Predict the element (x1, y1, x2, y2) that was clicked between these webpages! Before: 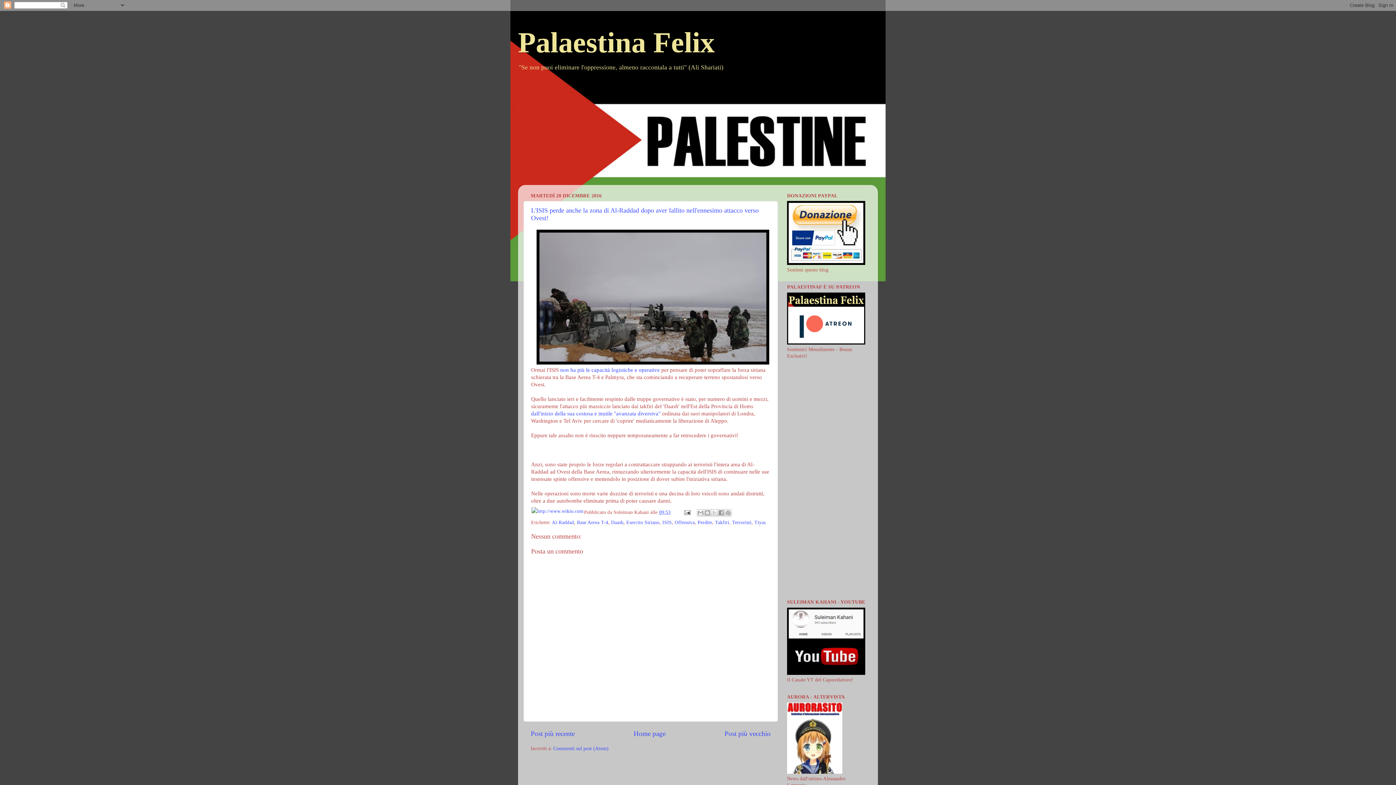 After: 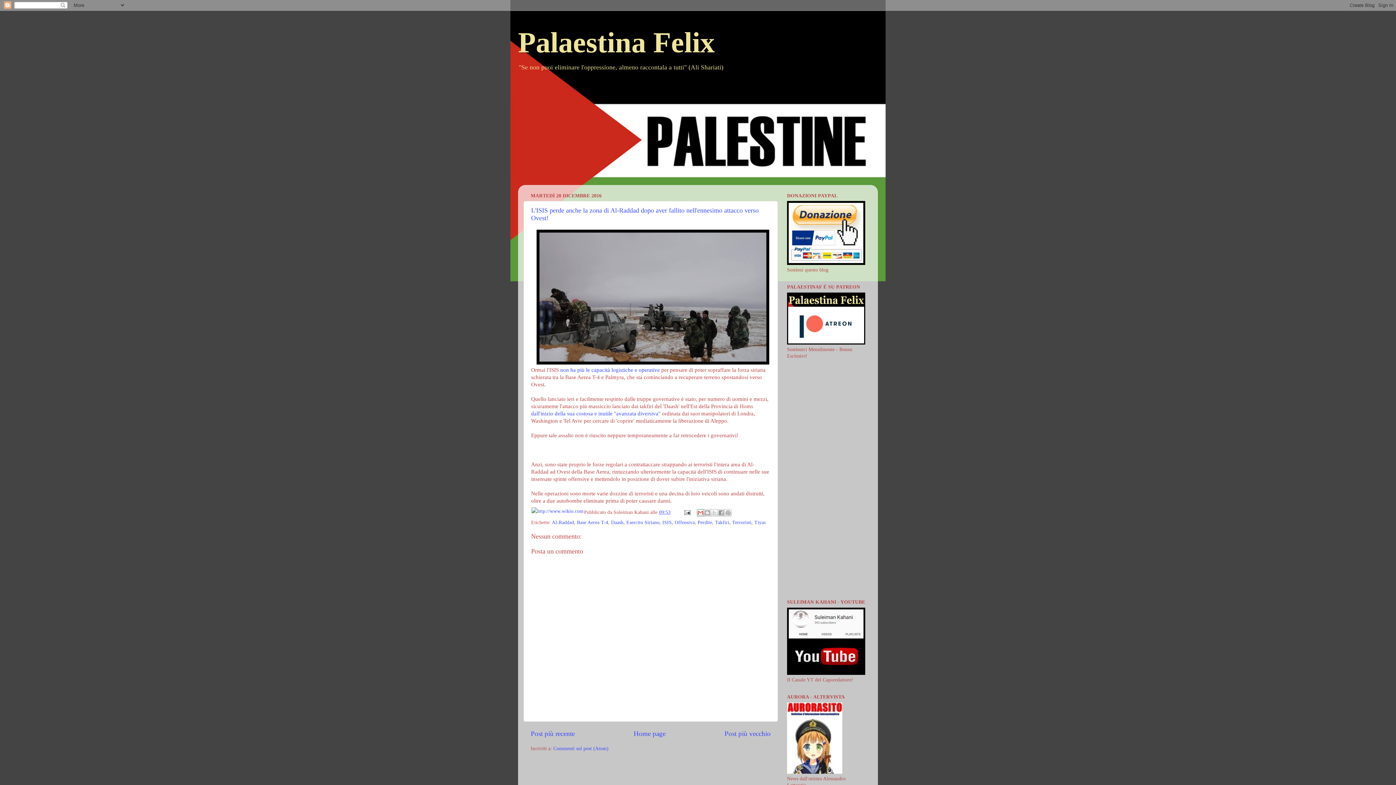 Action: bbox: (697, 509, 704, 516) label: Invia tramite email